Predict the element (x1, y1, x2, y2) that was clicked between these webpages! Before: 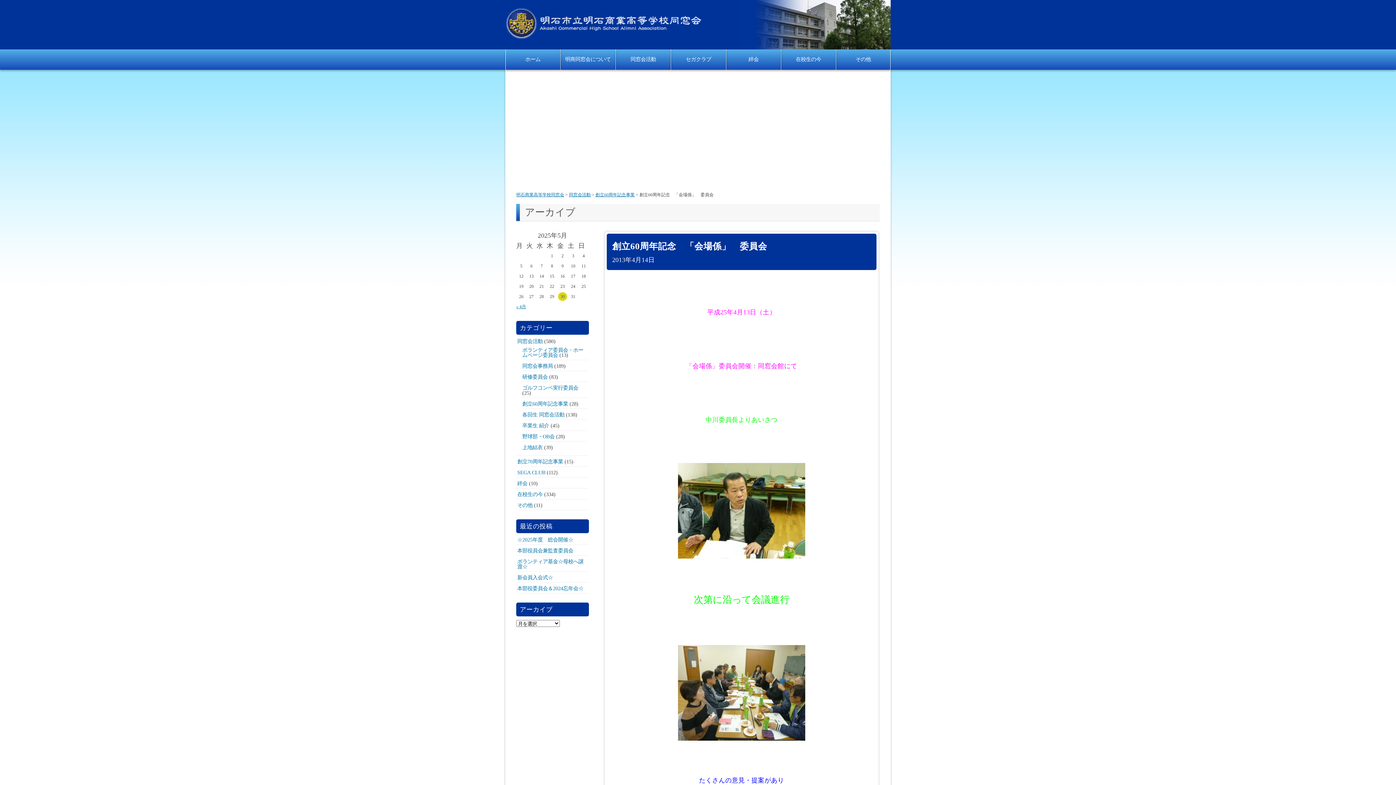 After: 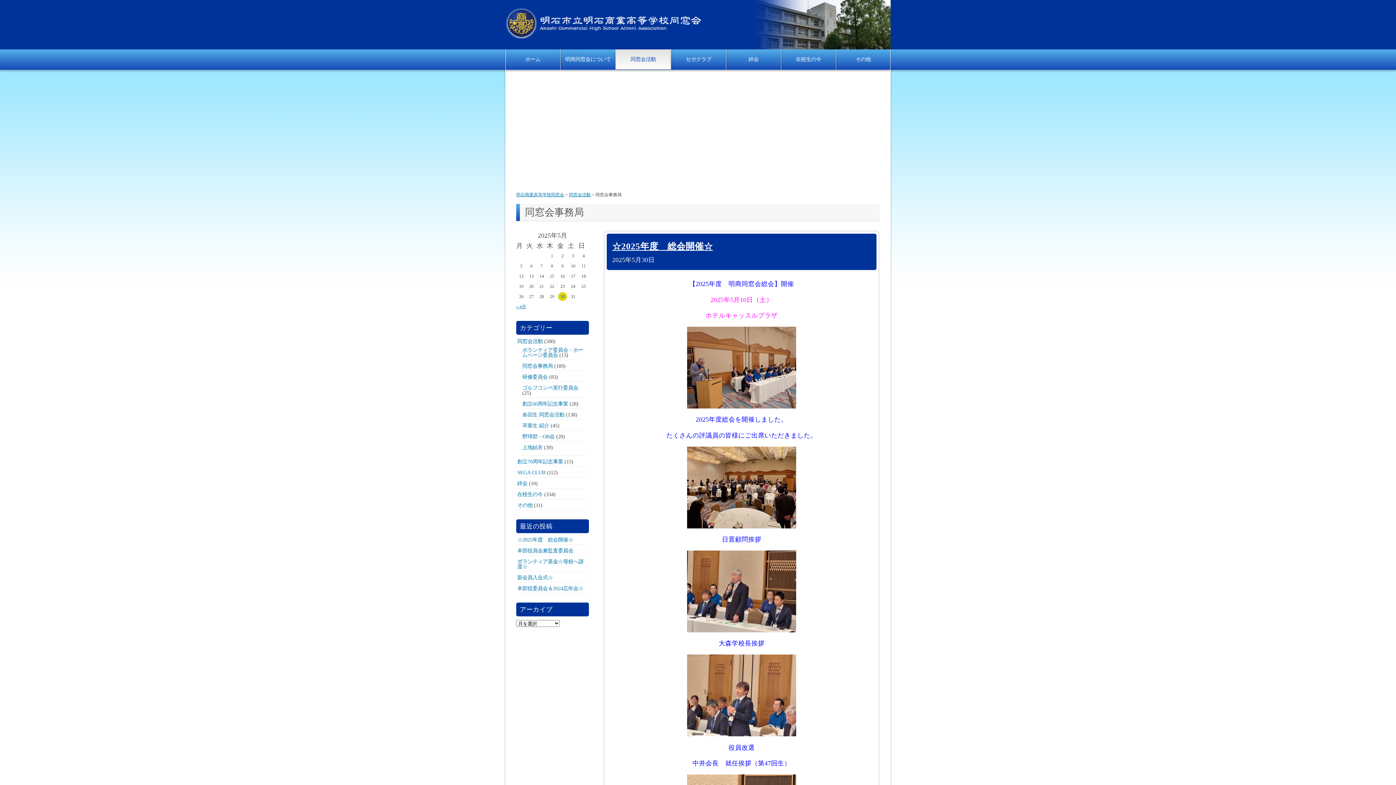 Action: label: 同窓会事務局 bbox: (522, 363, 553, 369)